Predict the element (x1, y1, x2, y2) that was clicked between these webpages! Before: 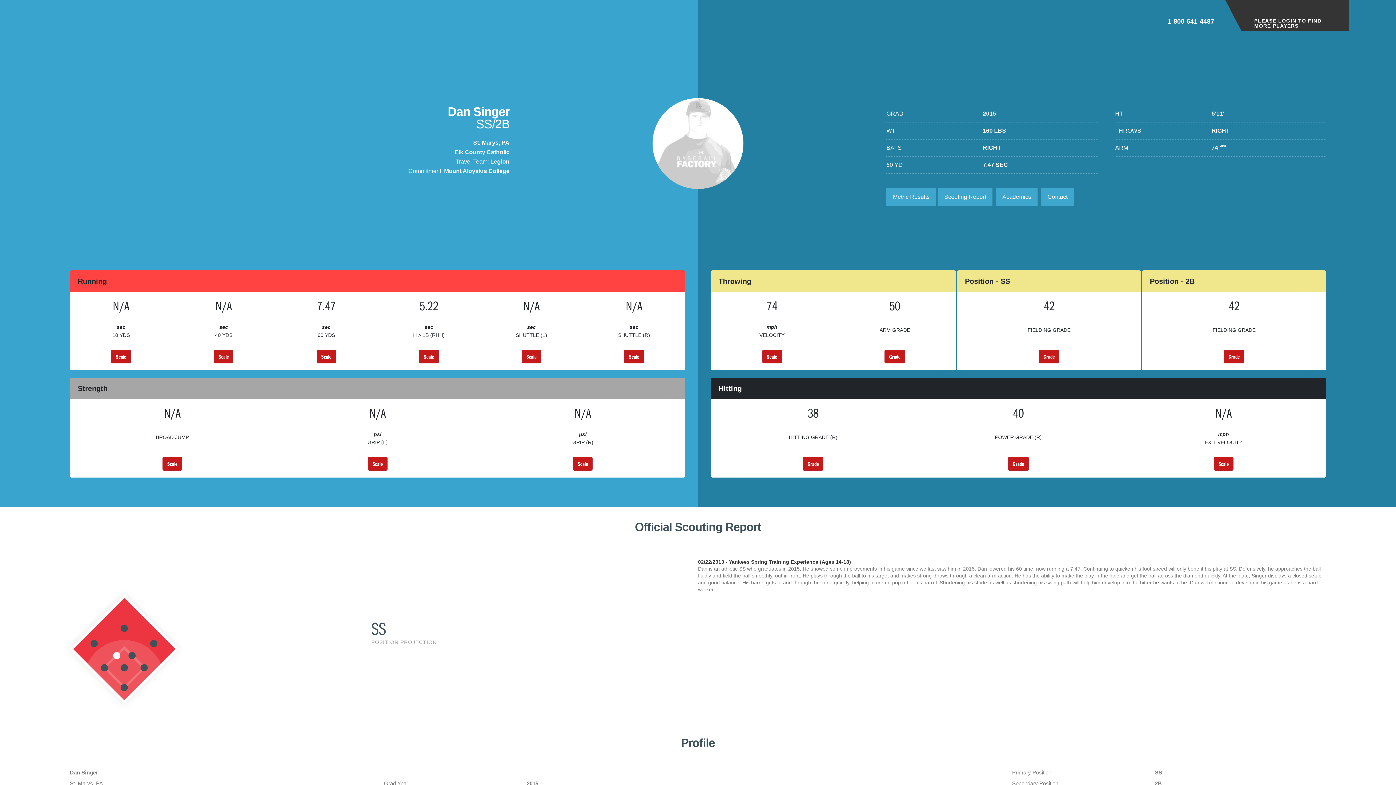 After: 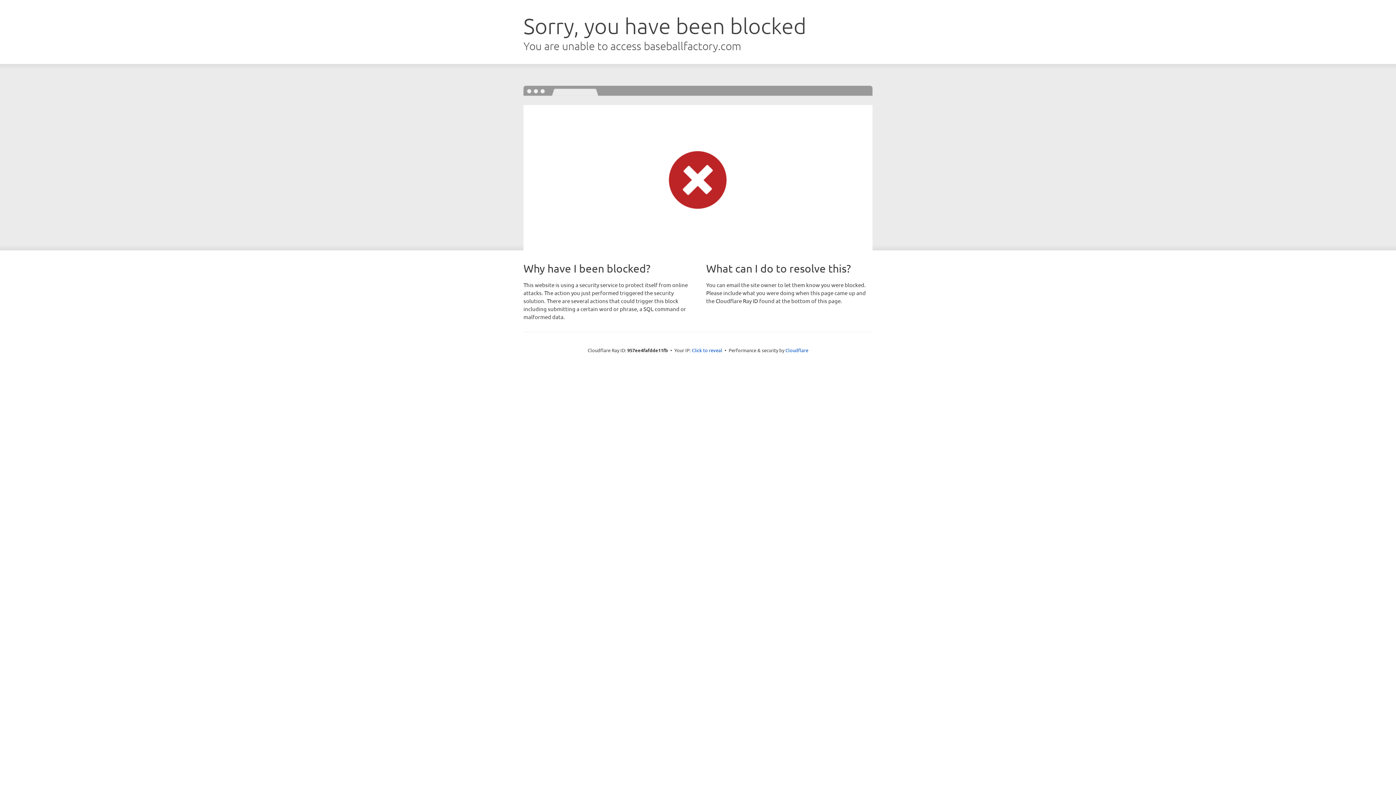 Action: bbox: (18, 18, 99, 42)